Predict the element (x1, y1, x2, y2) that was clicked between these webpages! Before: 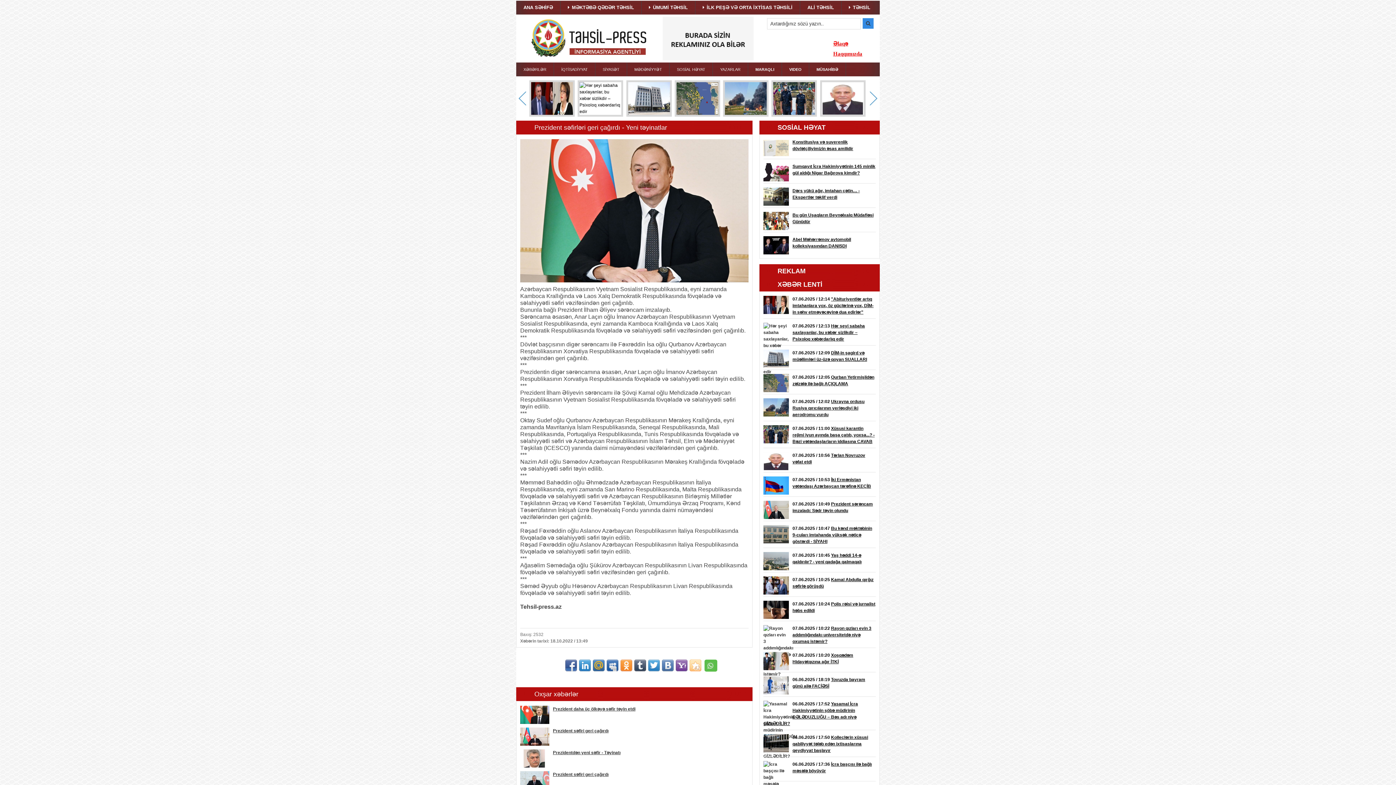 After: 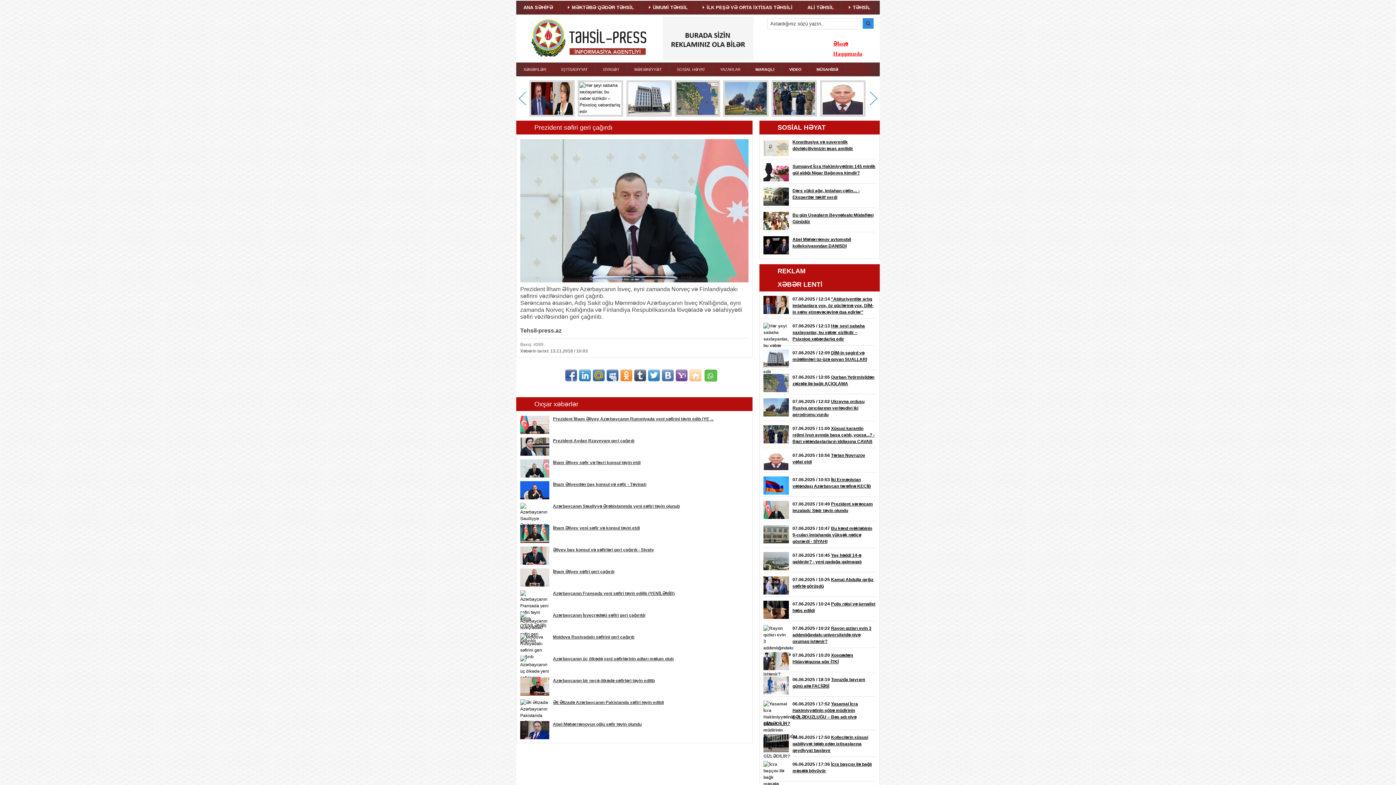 Action: label: Prezident səfiri geri çağırdı bbox: (553, 772, 608, 777)